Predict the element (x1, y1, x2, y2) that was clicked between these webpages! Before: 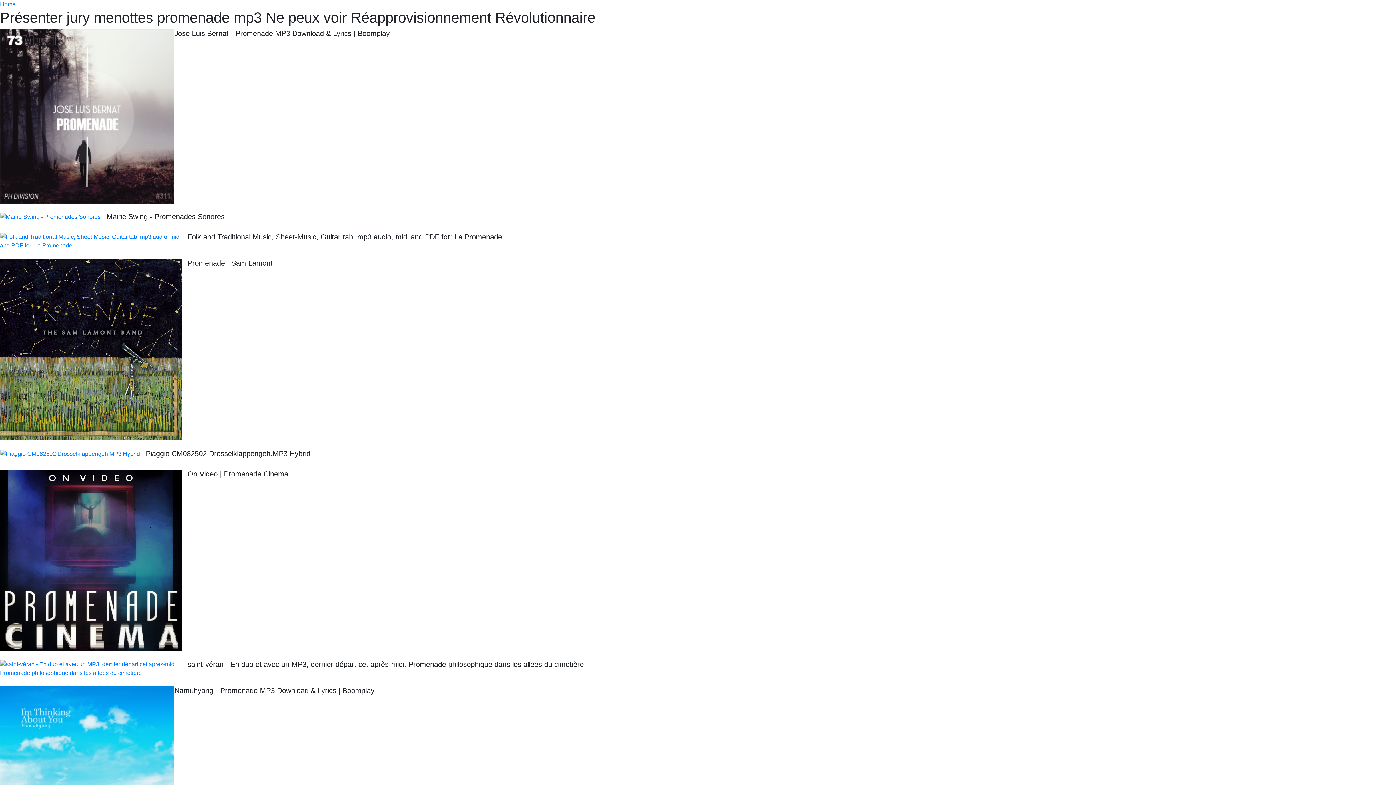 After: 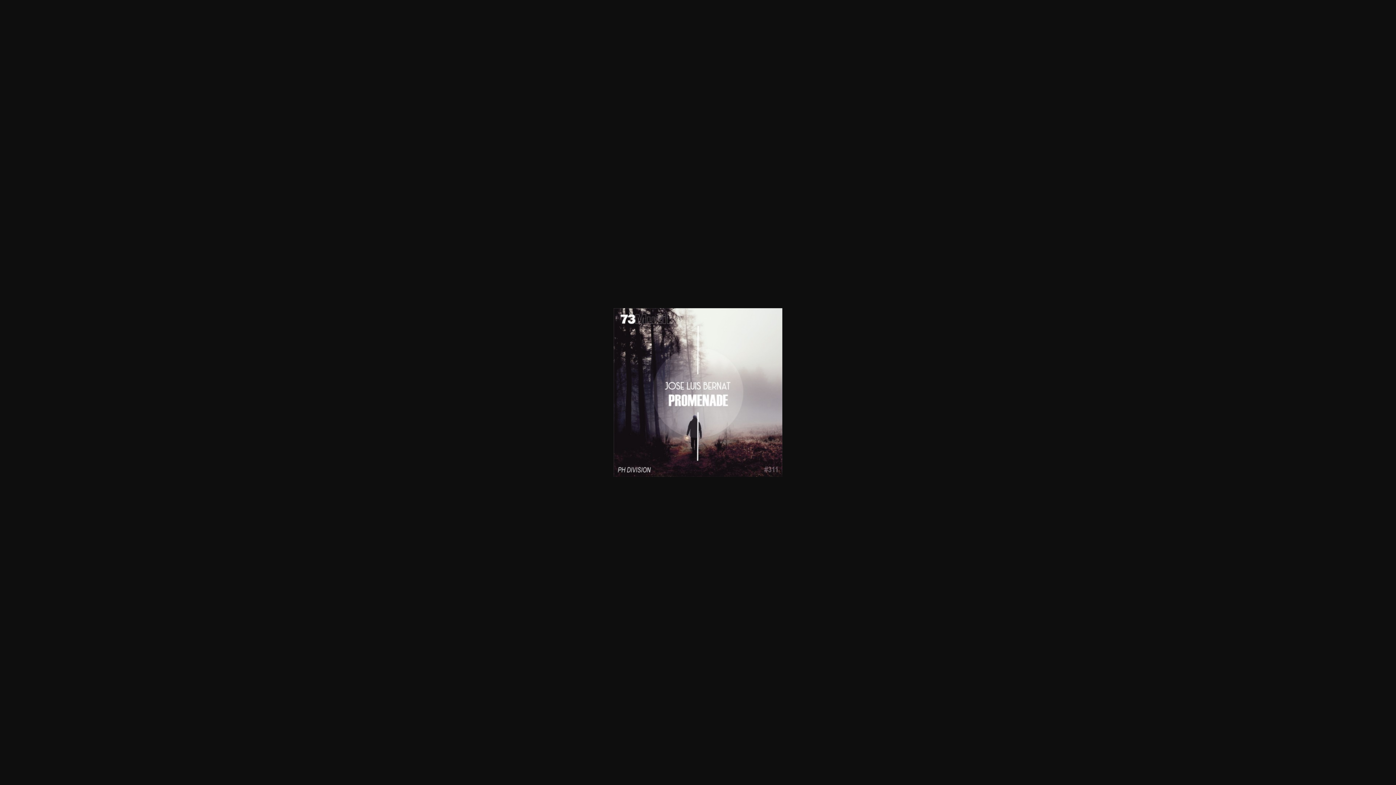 Action: bbox: (0, 29, 174, 203)